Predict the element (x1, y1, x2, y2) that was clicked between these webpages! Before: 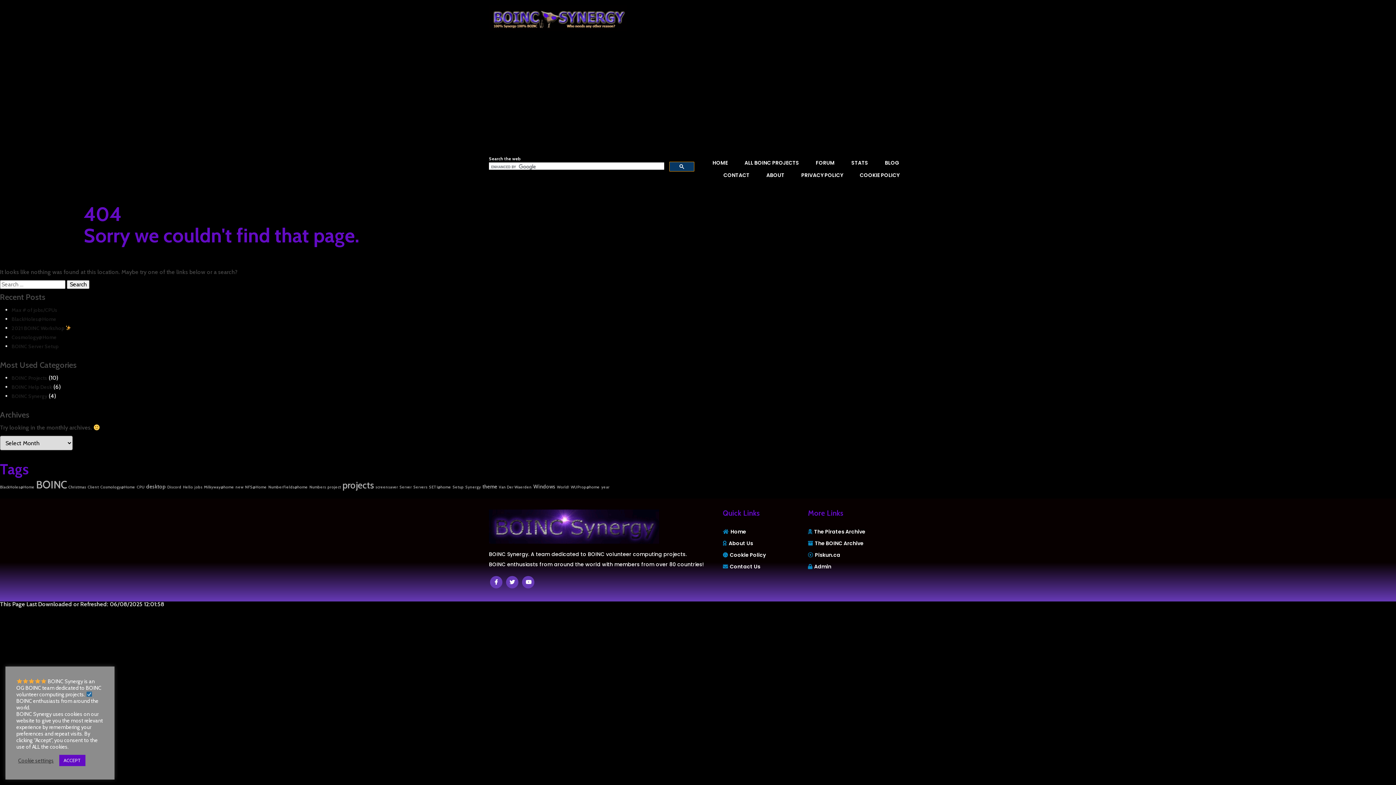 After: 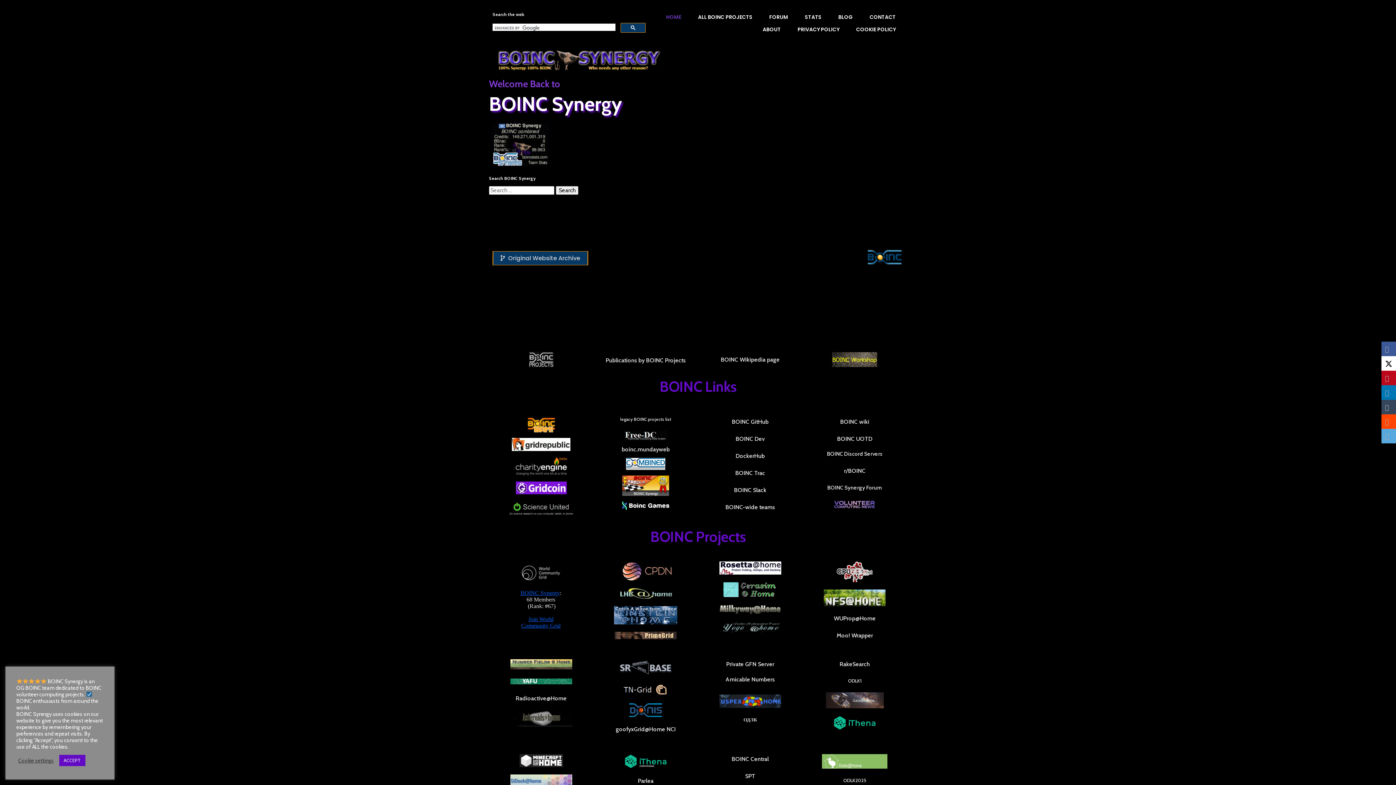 Action: label: HOME bbox: (705, 156, 735, 169)